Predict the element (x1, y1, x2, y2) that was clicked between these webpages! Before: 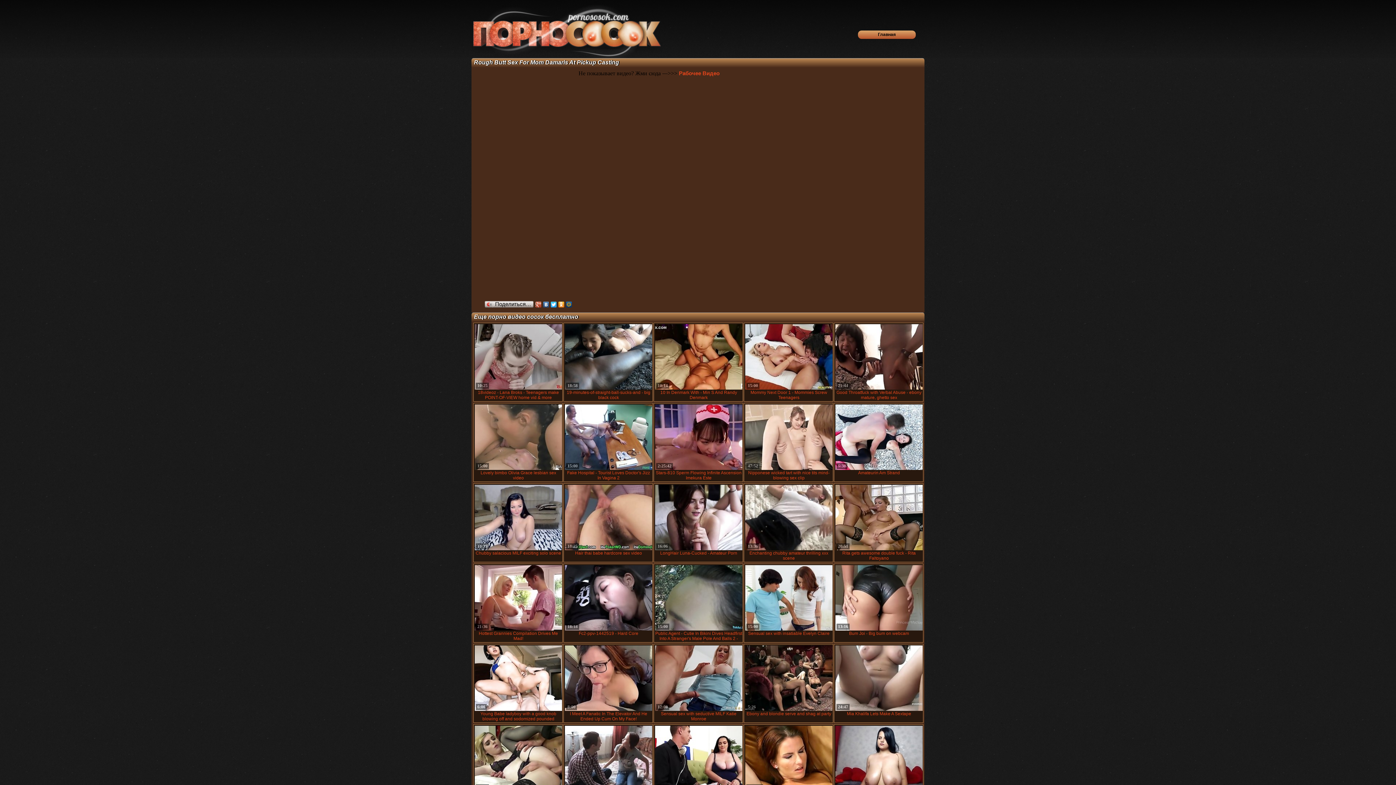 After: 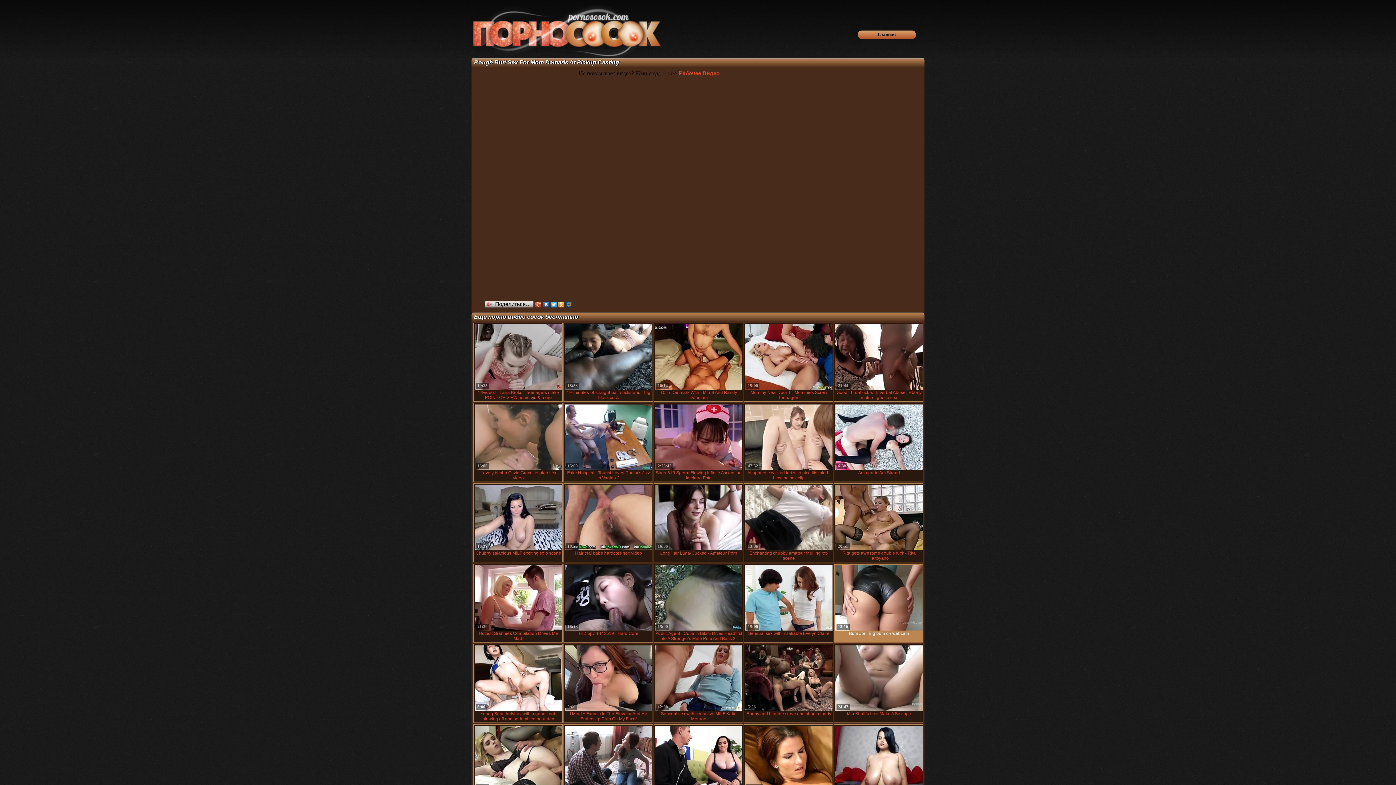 Action: label: Bum Joi - Big bum on webcam
13:16 bbox: (834, 564, 923, 642)